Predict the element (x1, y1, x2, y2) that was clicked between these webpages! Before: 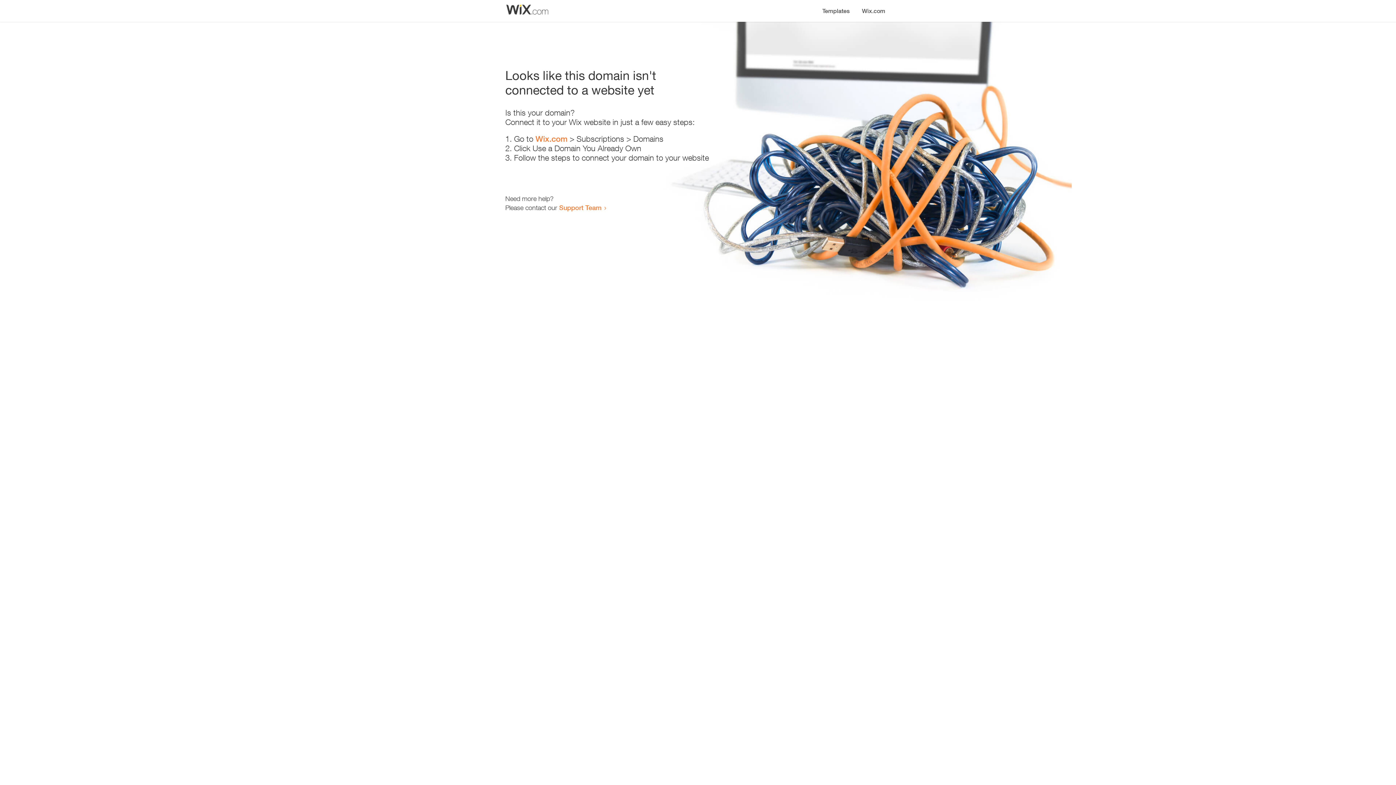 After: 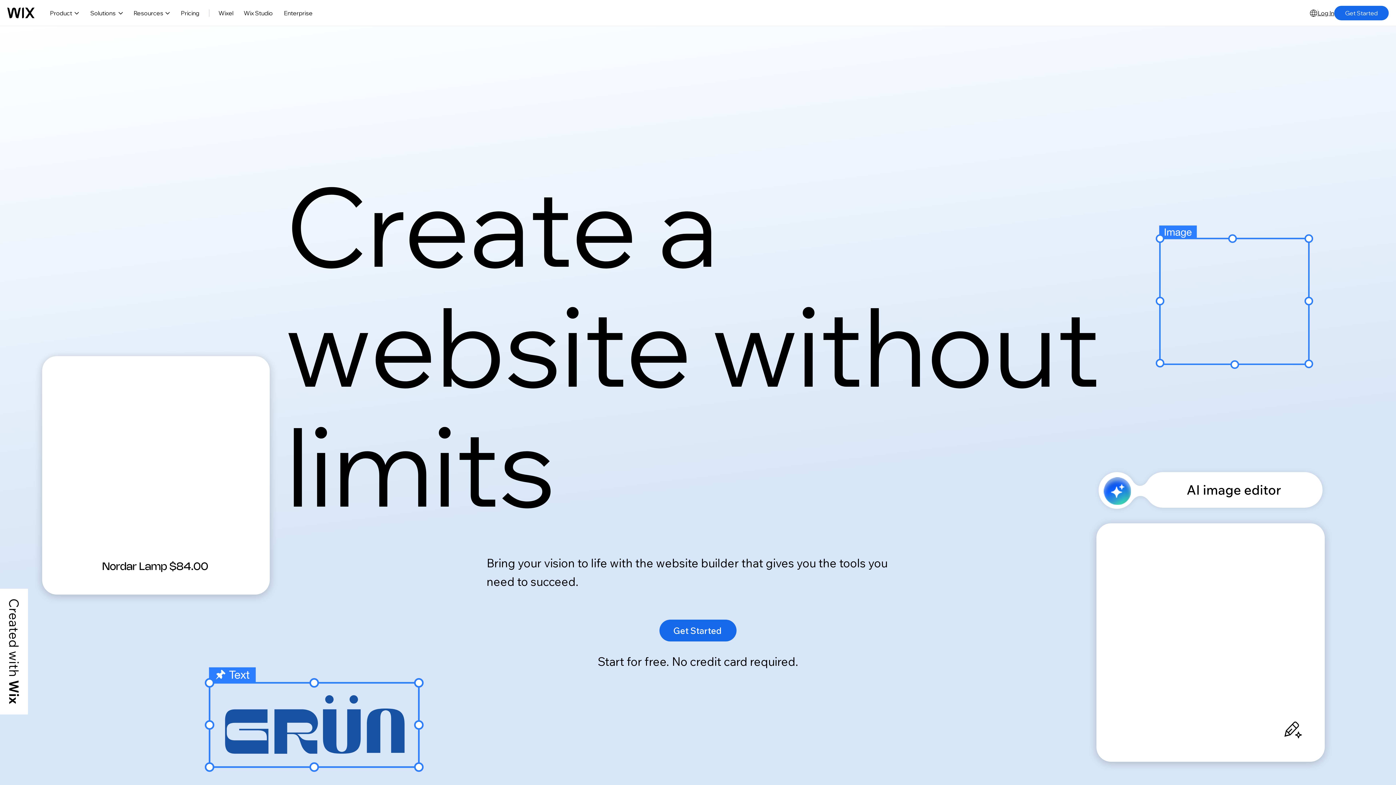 Action: bbox: (856, 0, 890, 14) label: Wix.com